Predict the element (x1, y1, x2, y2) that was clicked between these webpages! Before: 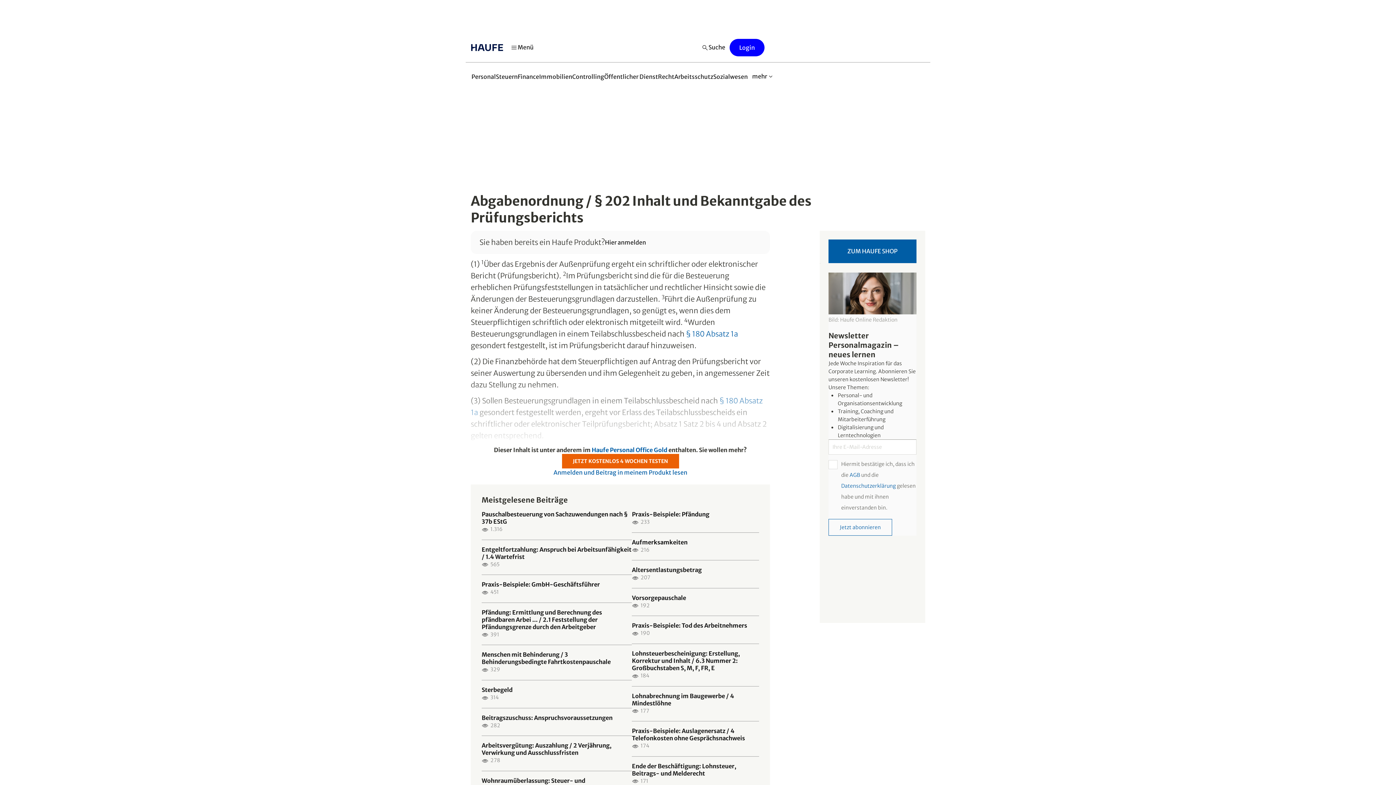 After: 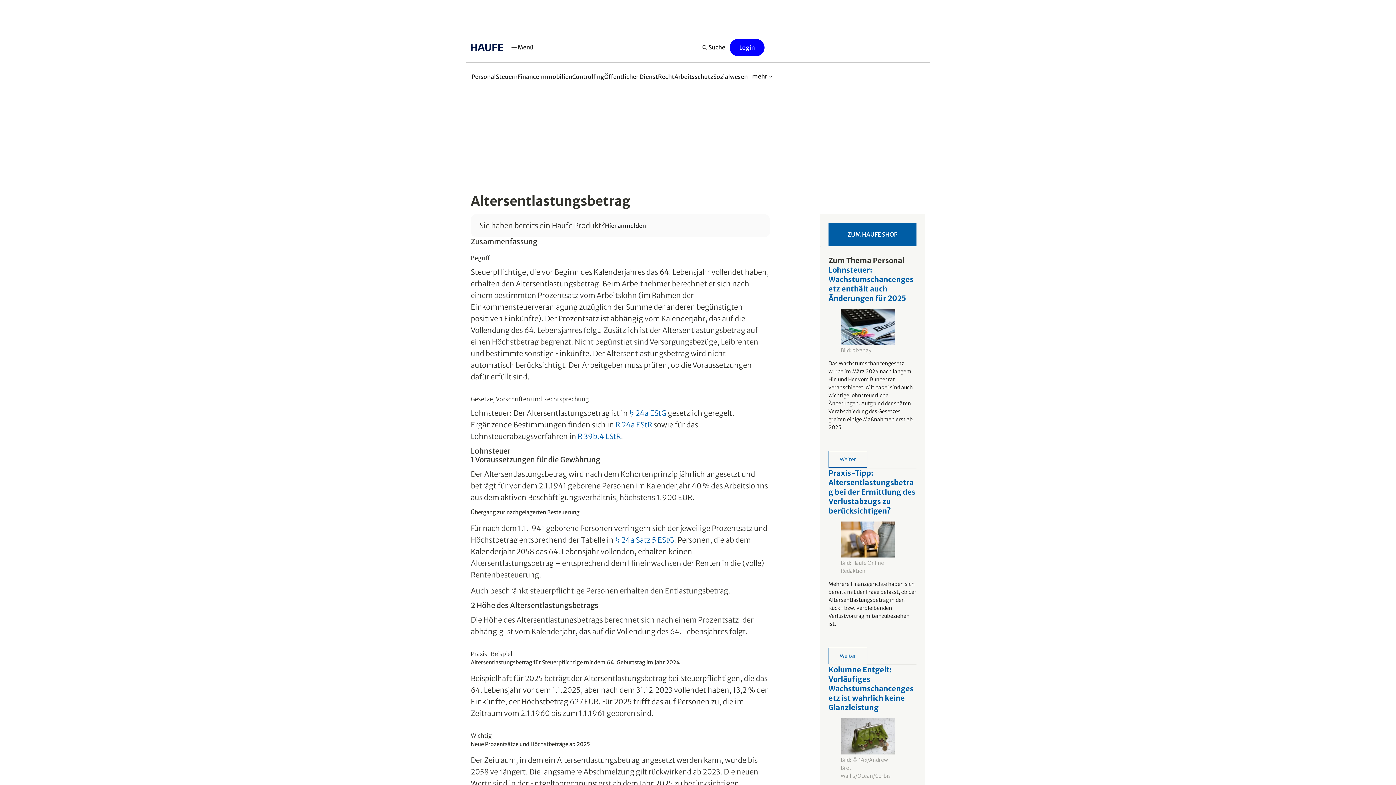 Action: label: Altersentlastungsbetrag bbox: (632, 566, 759, 573)